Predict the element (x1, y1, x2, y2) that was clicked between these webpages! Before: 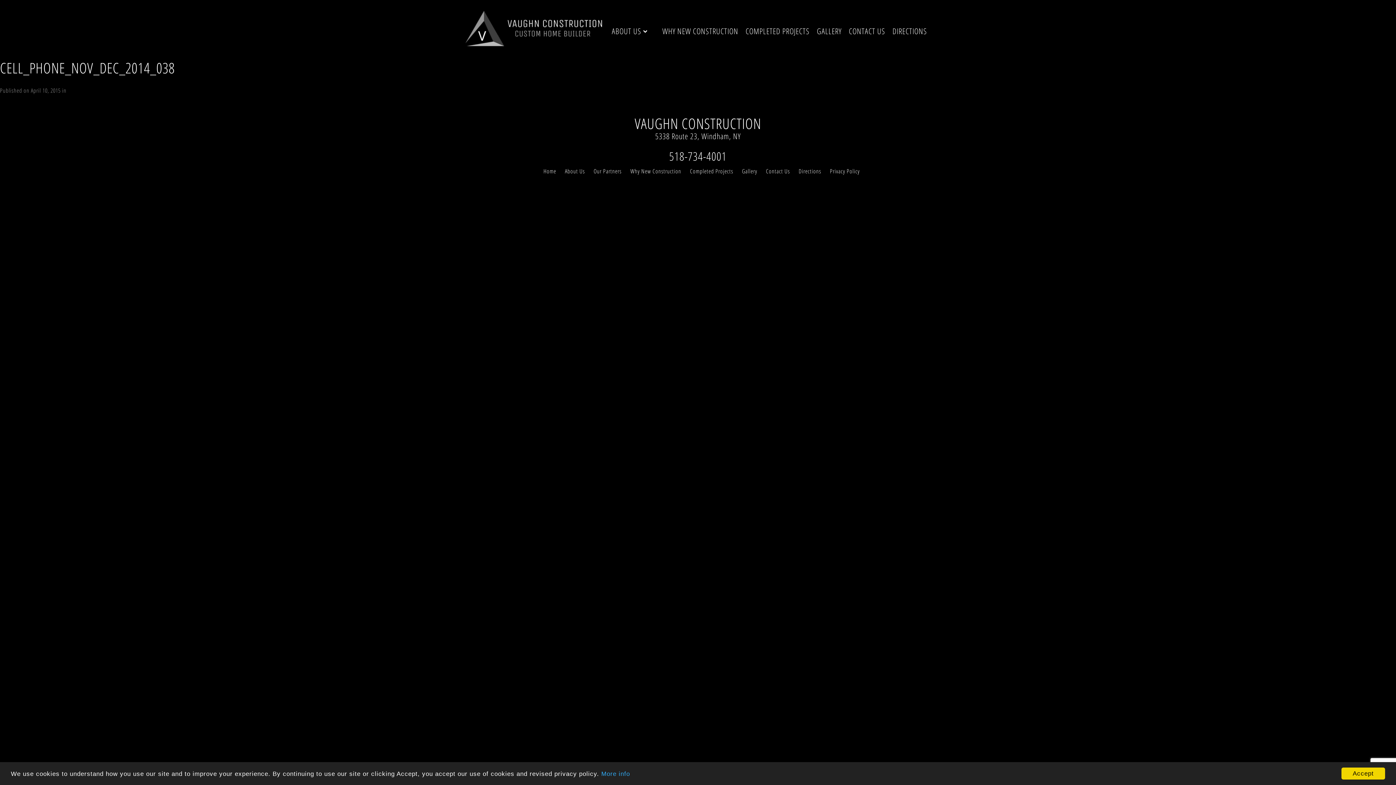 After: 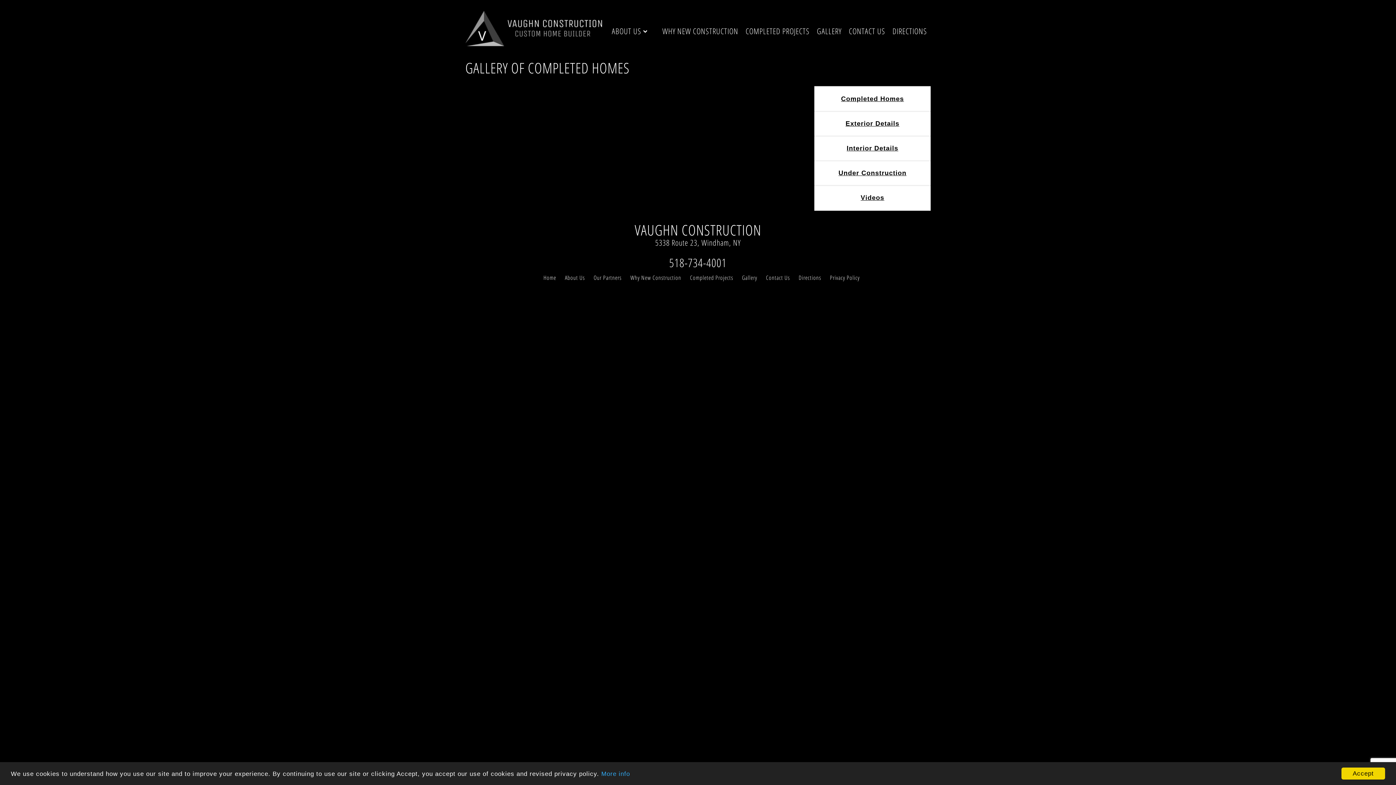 Action: bbox: (742, 167, 757, 175) label: Gallery